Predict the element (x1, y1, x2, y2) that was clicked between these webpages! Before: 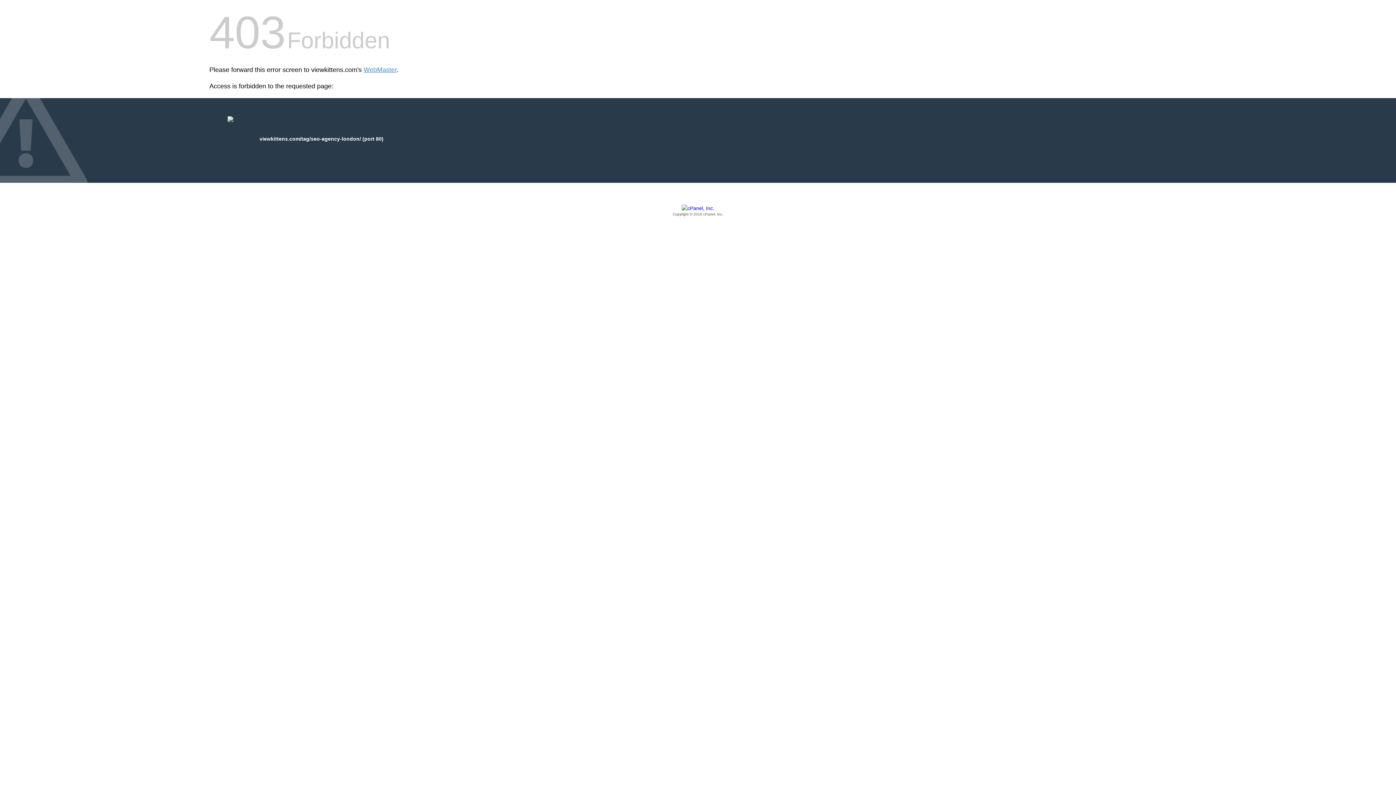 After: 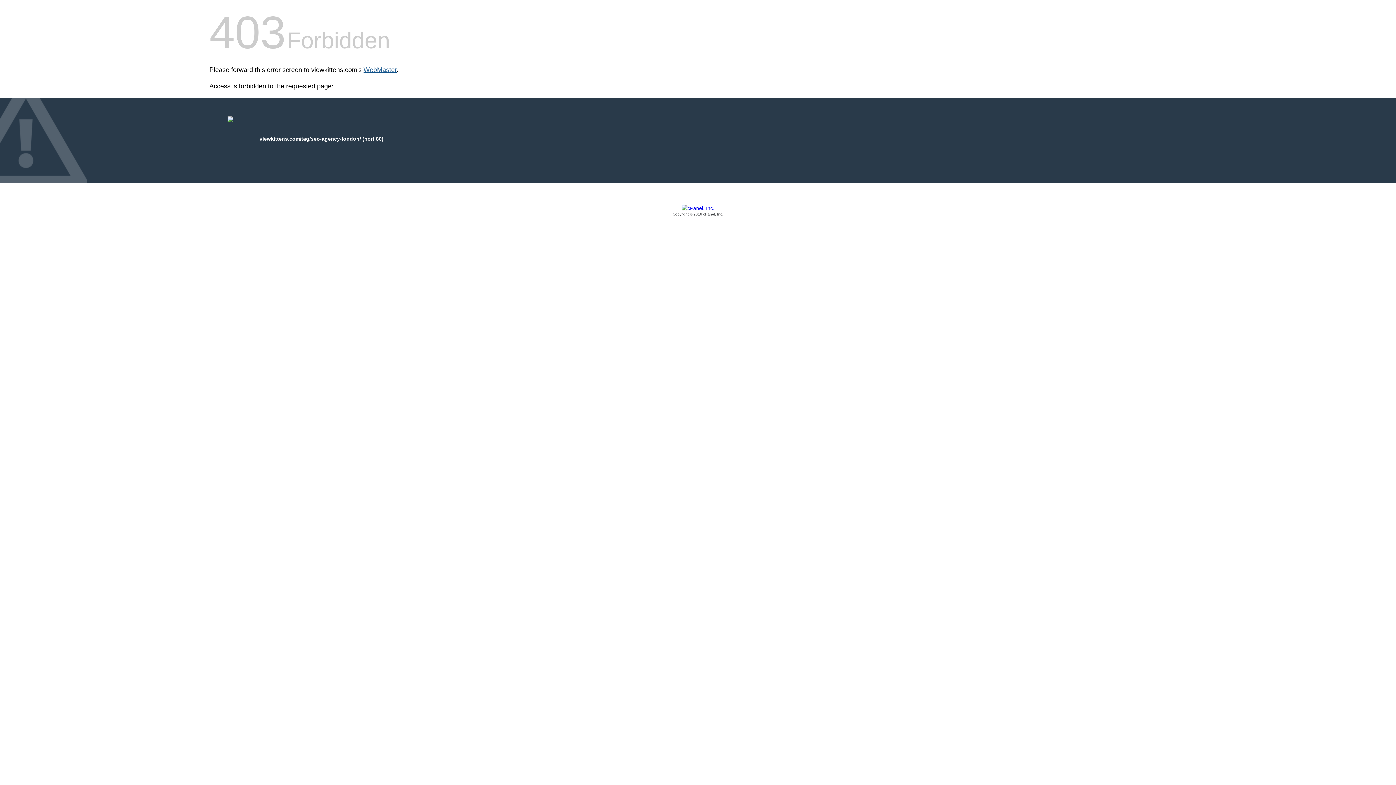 Action: label: WebMaster bbox: (363, 66, 396, 73)